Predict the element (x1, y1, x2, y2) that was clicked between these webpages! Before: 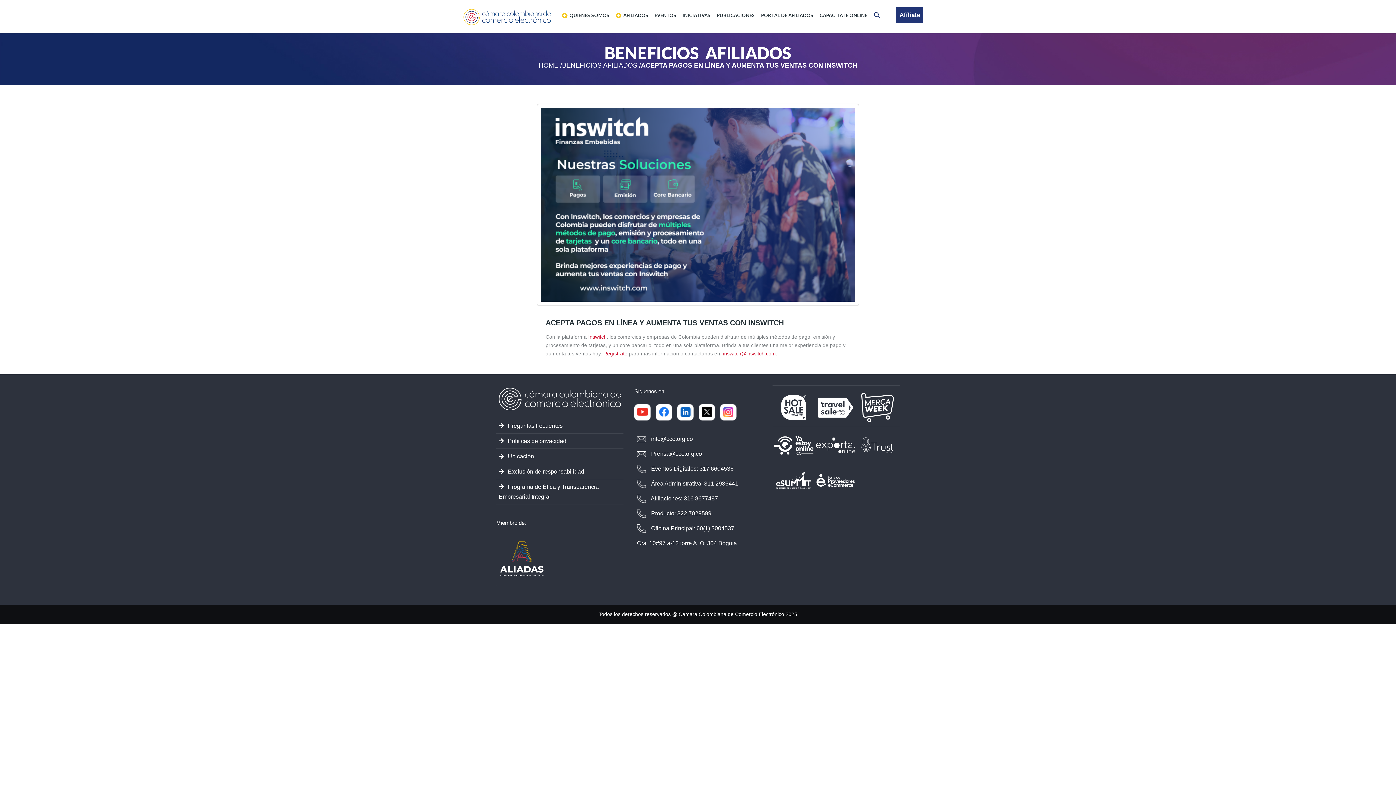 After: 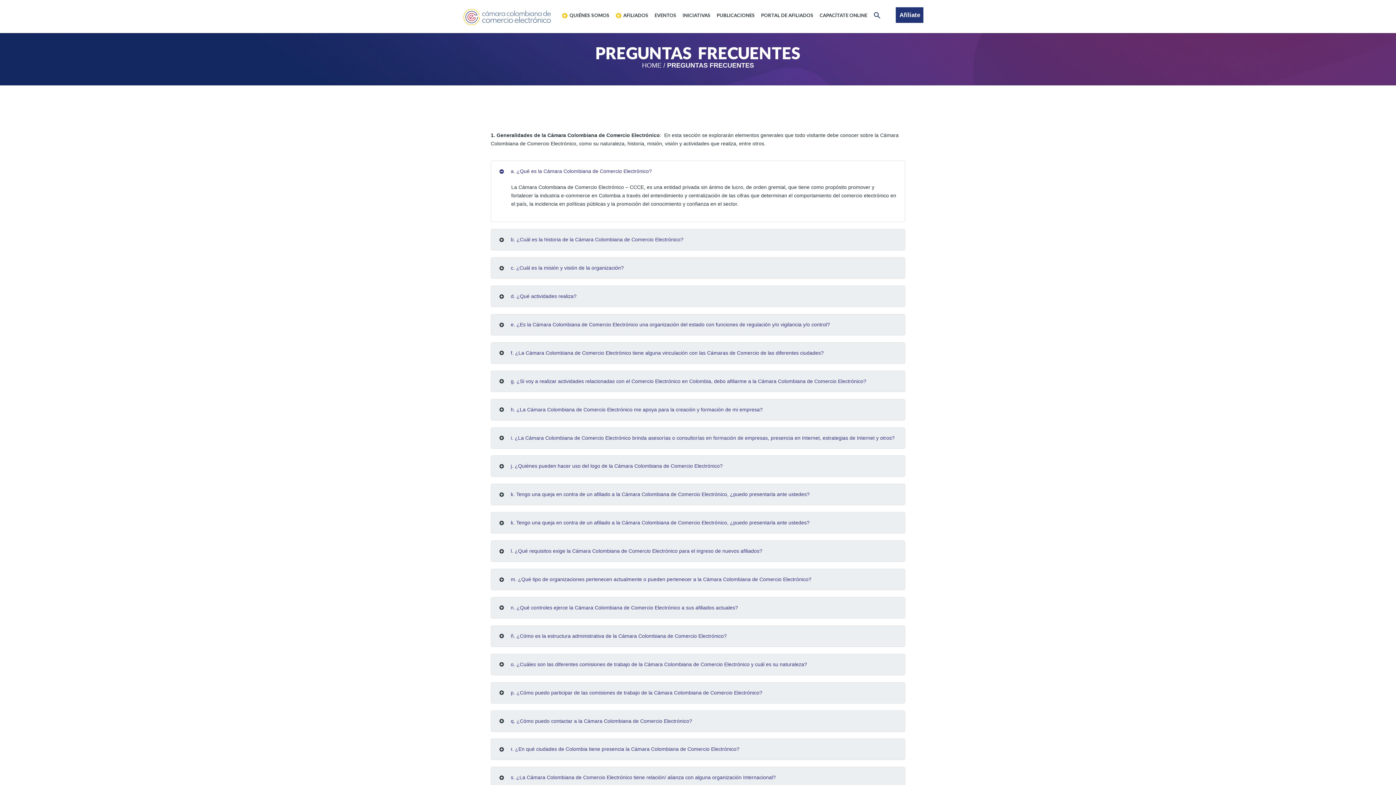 Action: label:  Preguntas frecuentes bbox: (496, 418, 623, 433)